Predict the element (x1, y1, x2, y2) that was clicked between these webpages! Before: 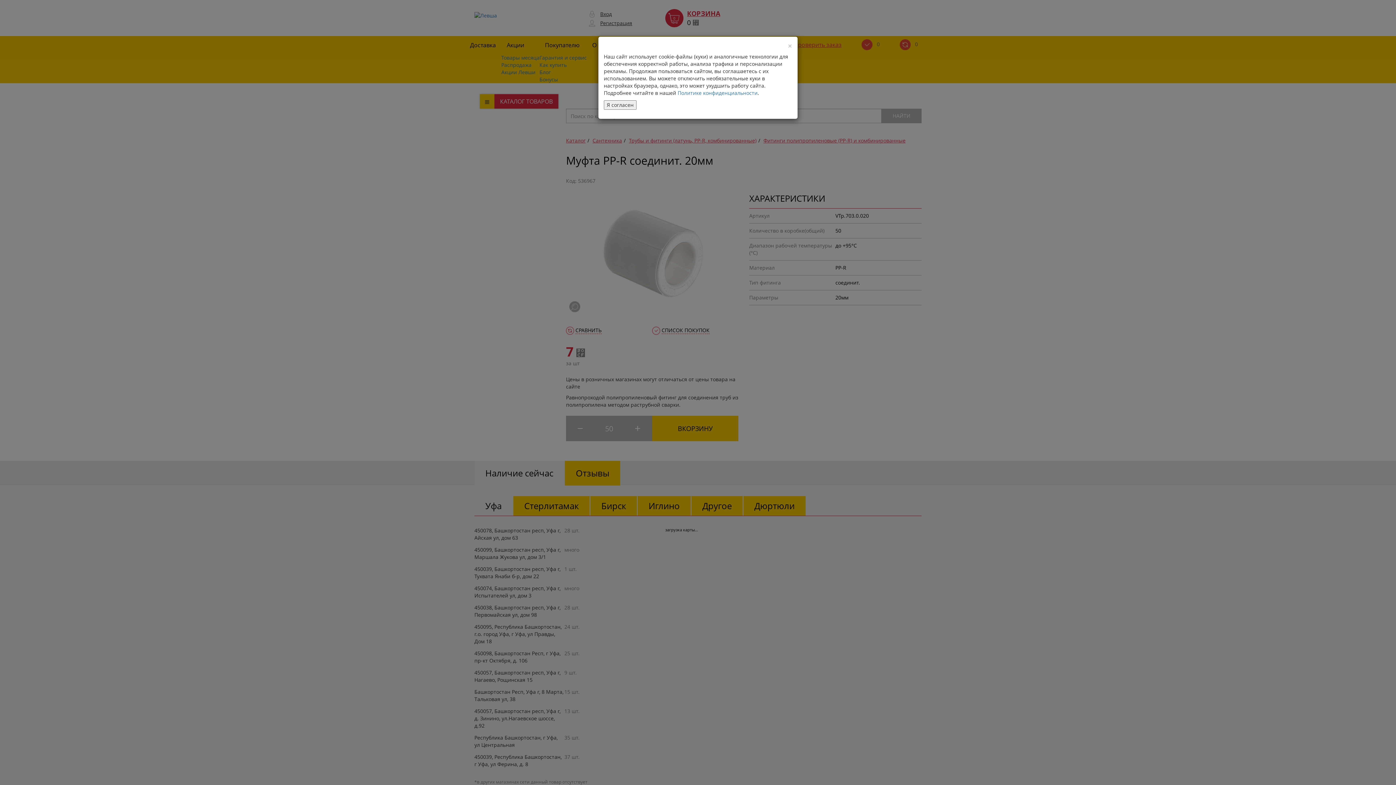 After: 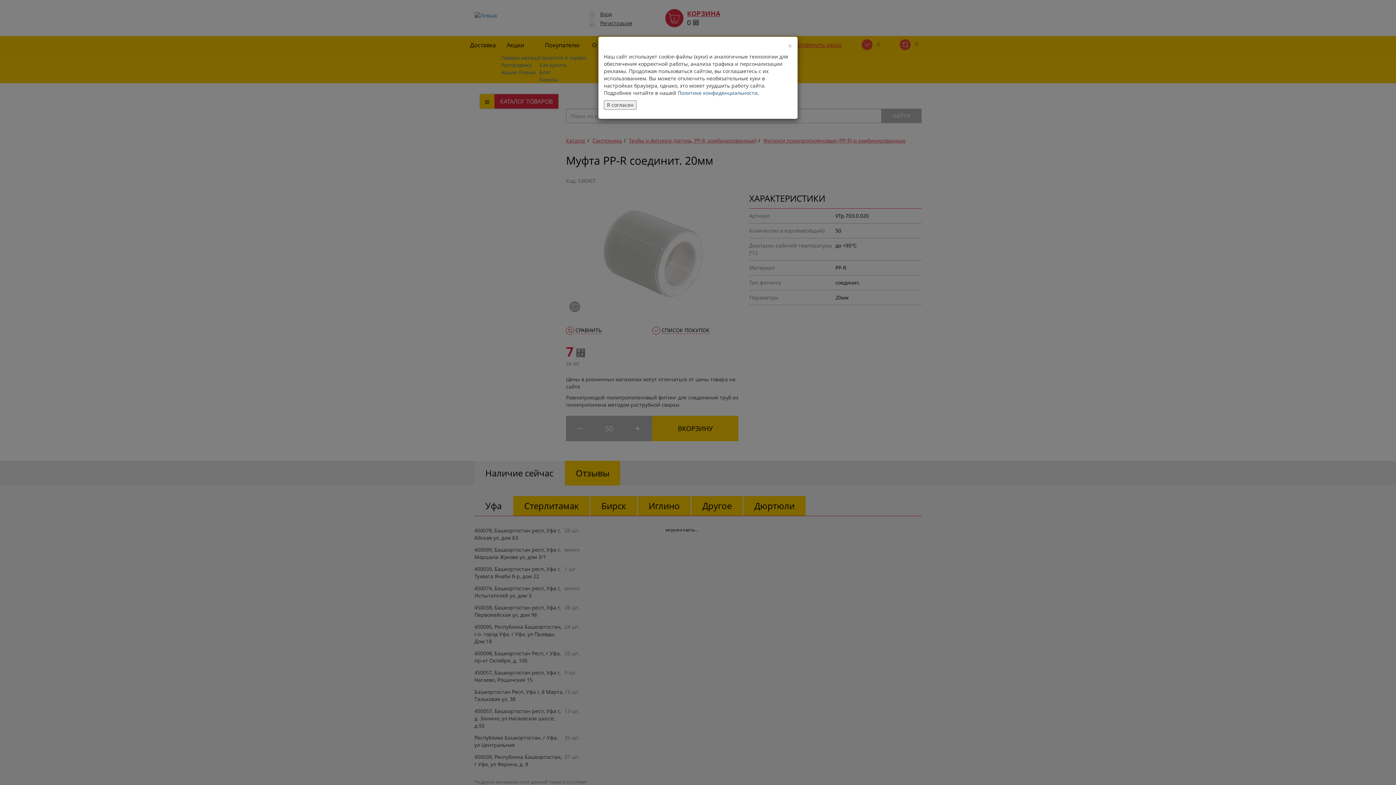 Action: label: Политике конфиденциальности bbox: (677, 89, 757, 96)